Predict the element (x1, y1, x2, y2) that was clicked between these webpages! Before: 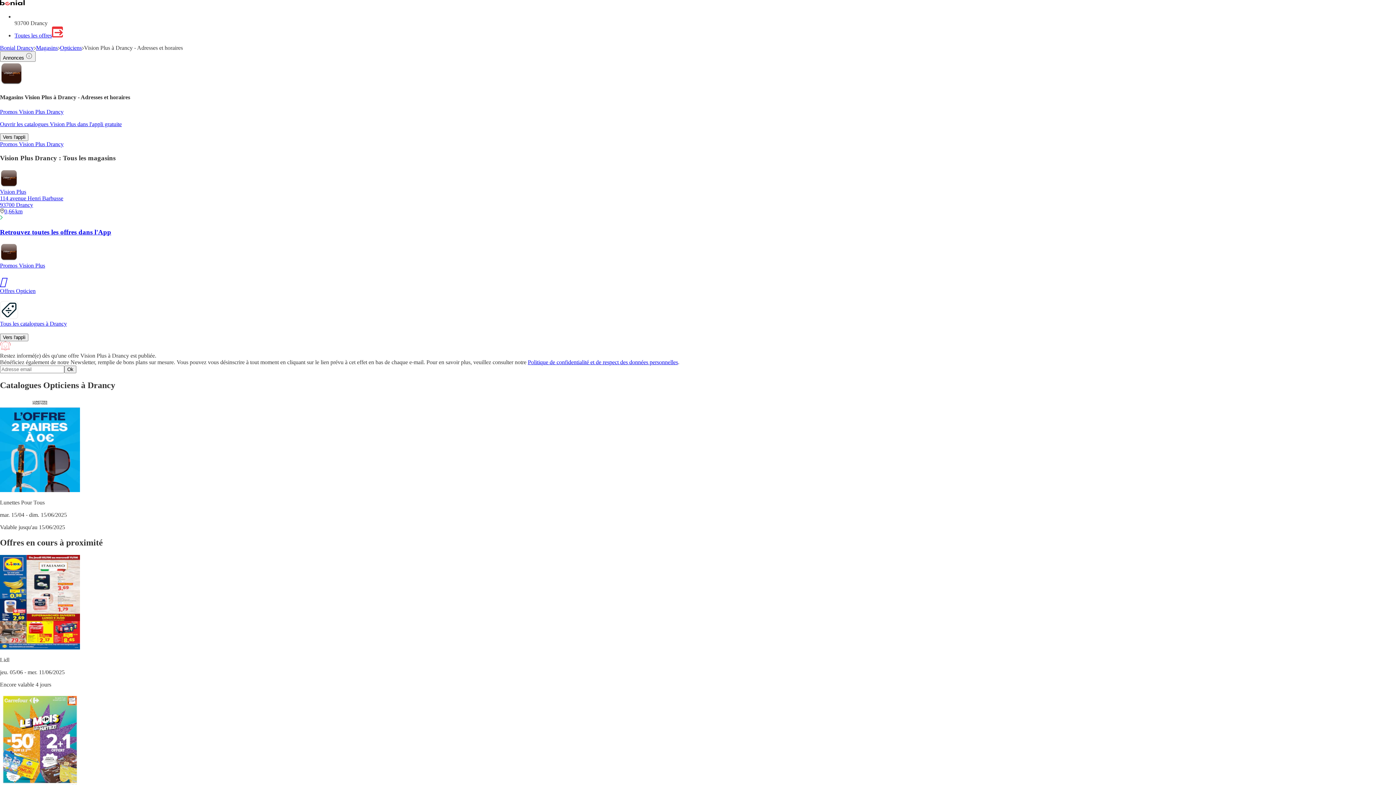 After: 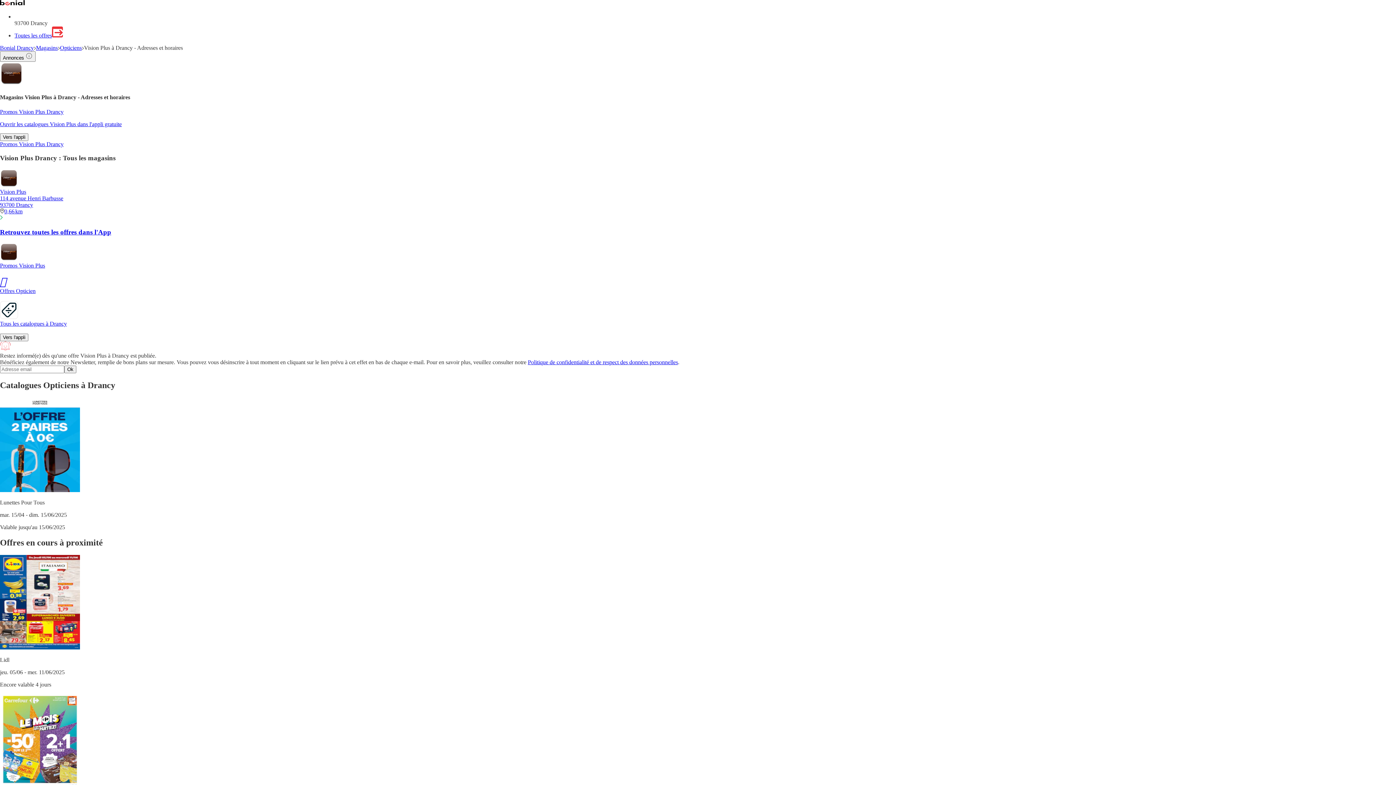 Action: bbox: (528, 359, 678, 365) label: Politique de confidentialité et de respect des données personnelles